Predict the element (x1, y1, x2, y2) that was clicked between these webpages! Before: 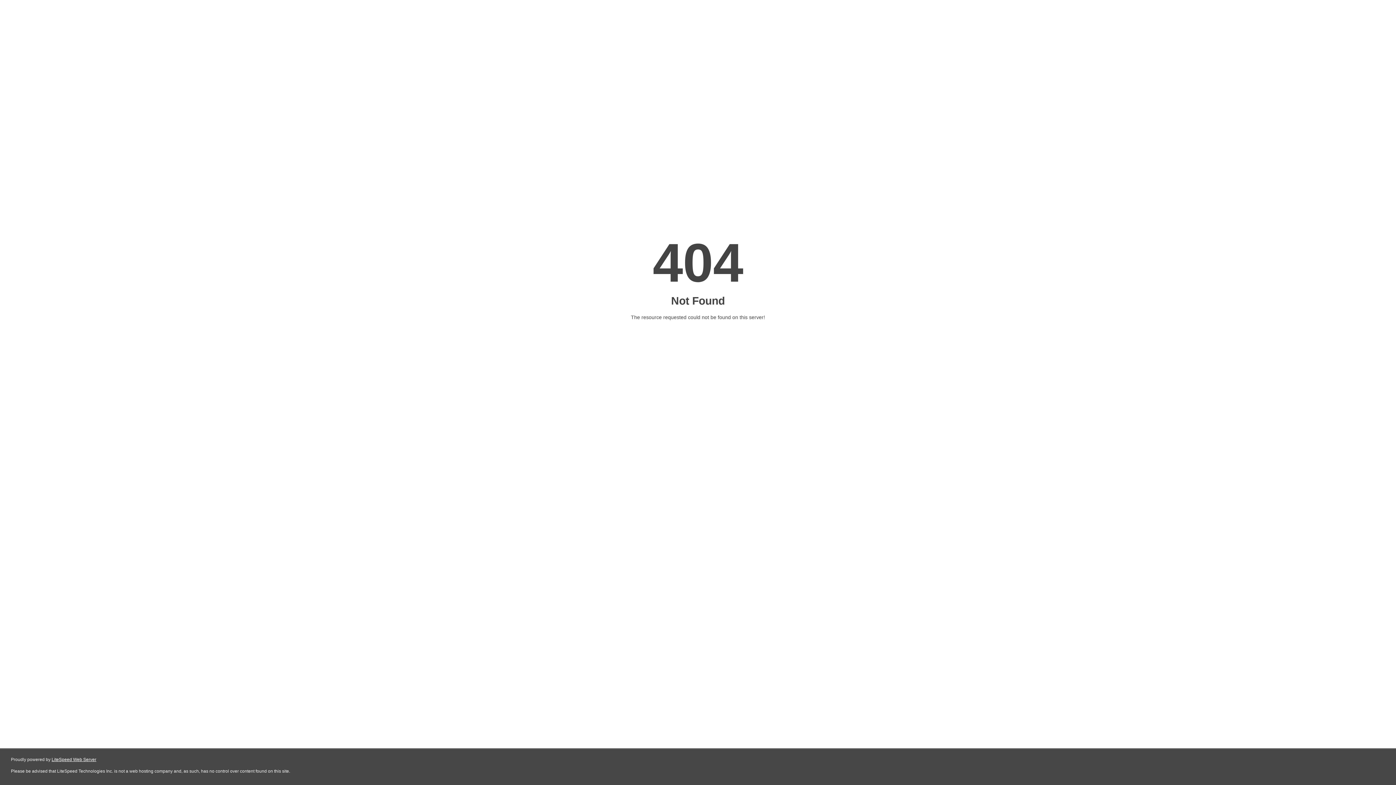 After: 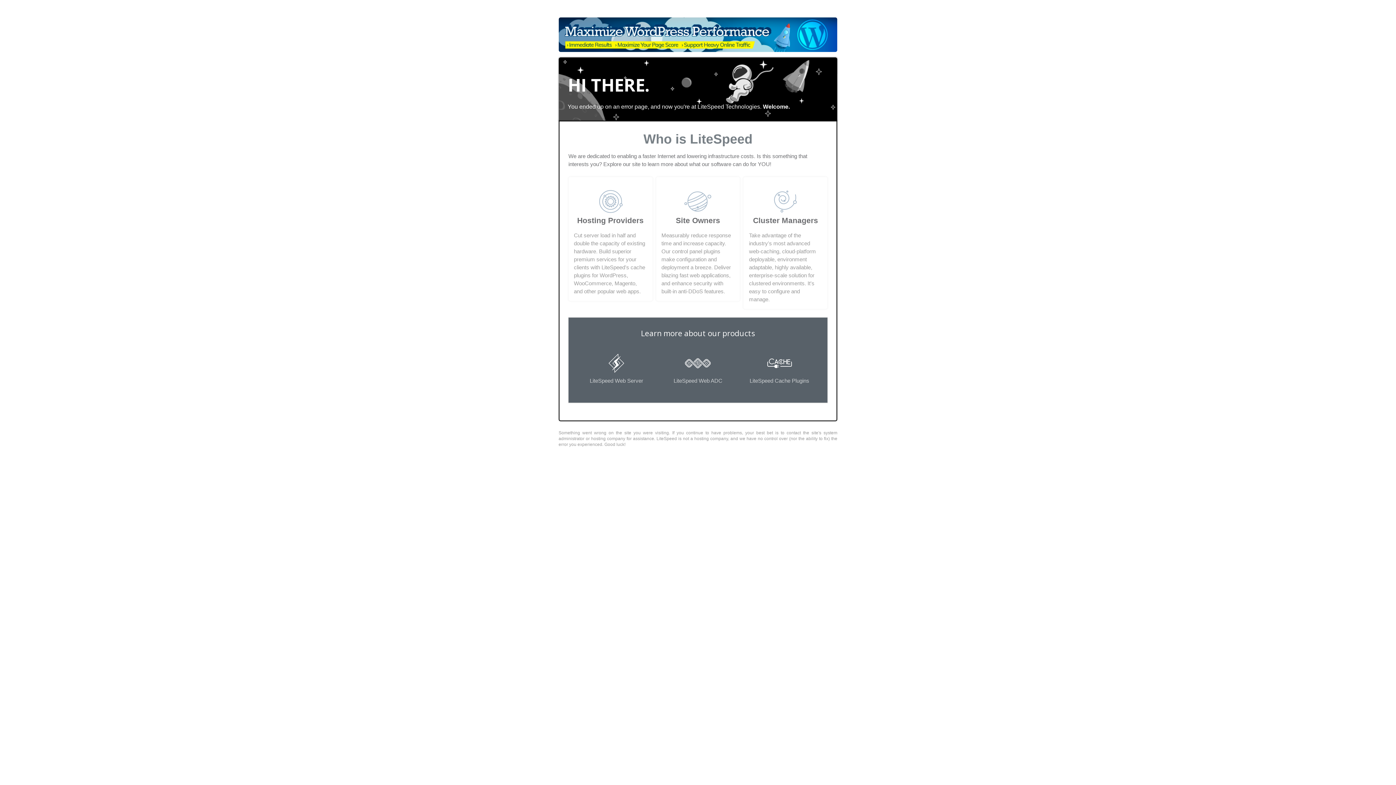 Action: bbox: (51, 757, 96, 762) label: LiteSpeed Web Server